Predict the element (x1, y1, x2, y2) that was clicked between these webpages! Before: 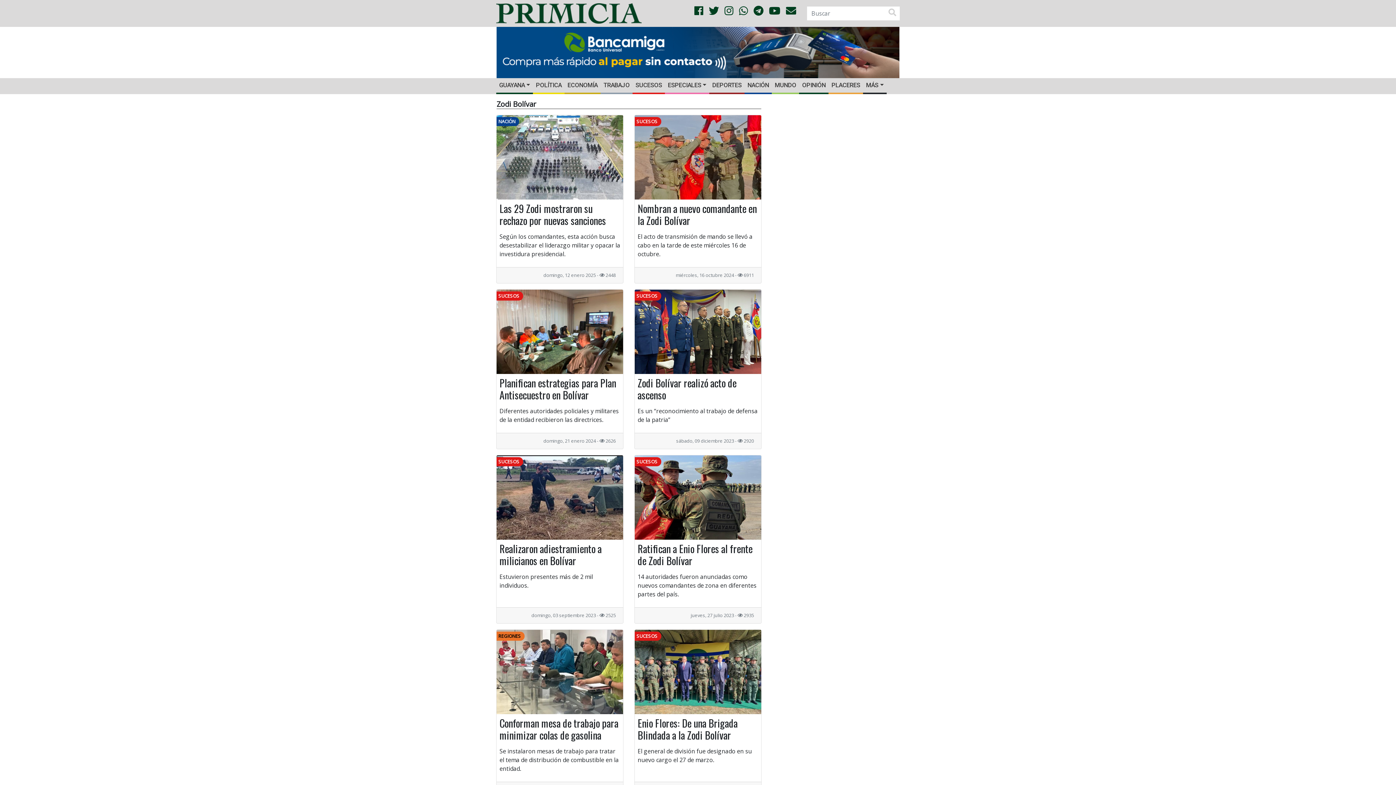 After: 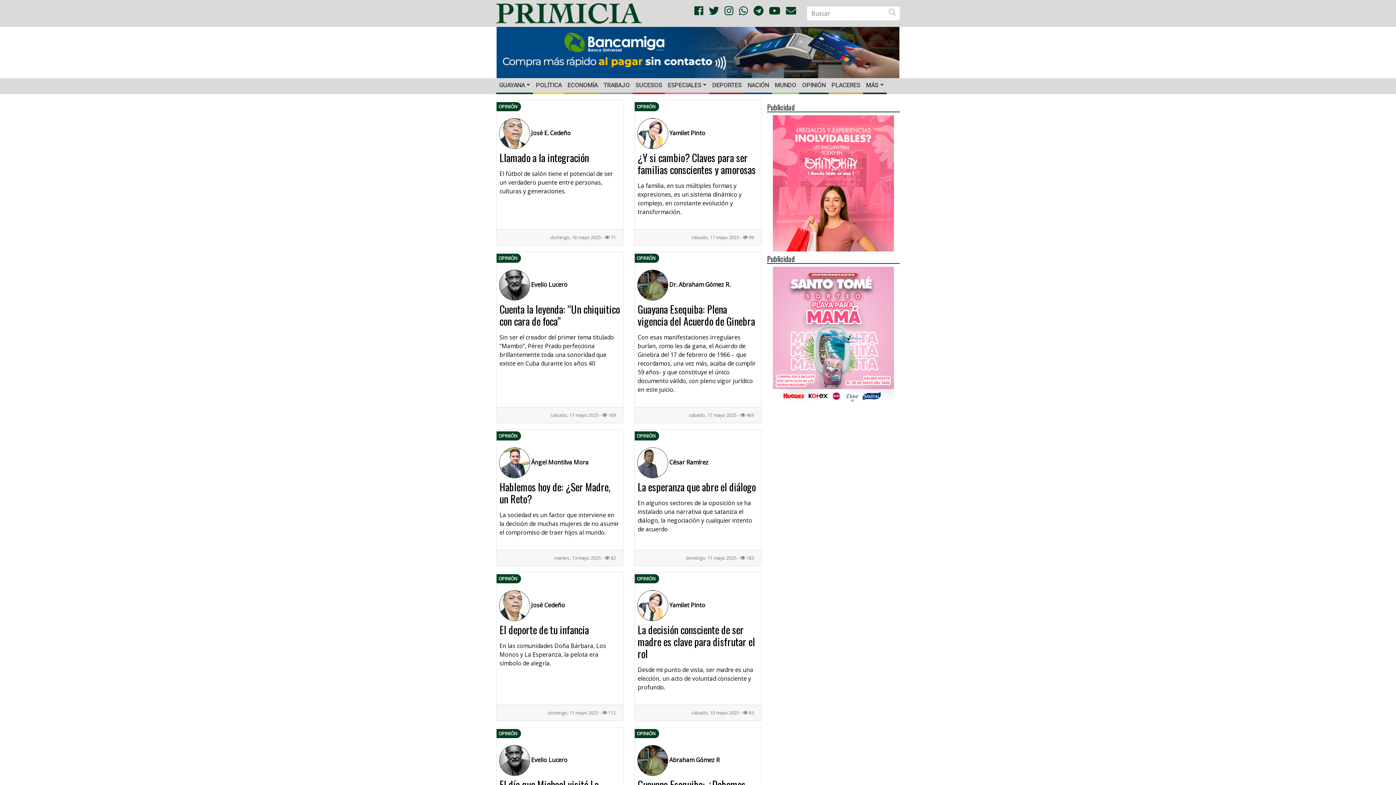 Action: bbox: (799, 78, 828, 92) label: OPINIÓN